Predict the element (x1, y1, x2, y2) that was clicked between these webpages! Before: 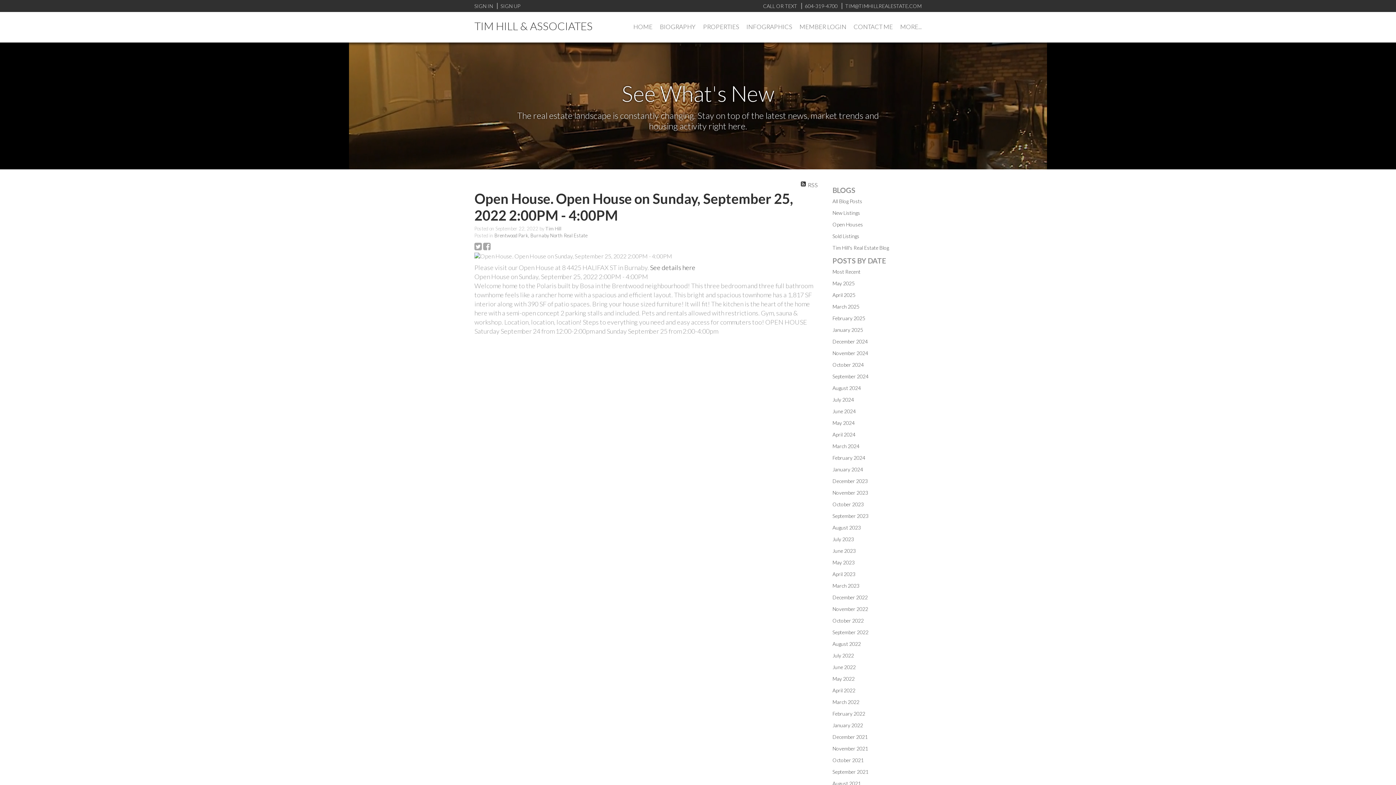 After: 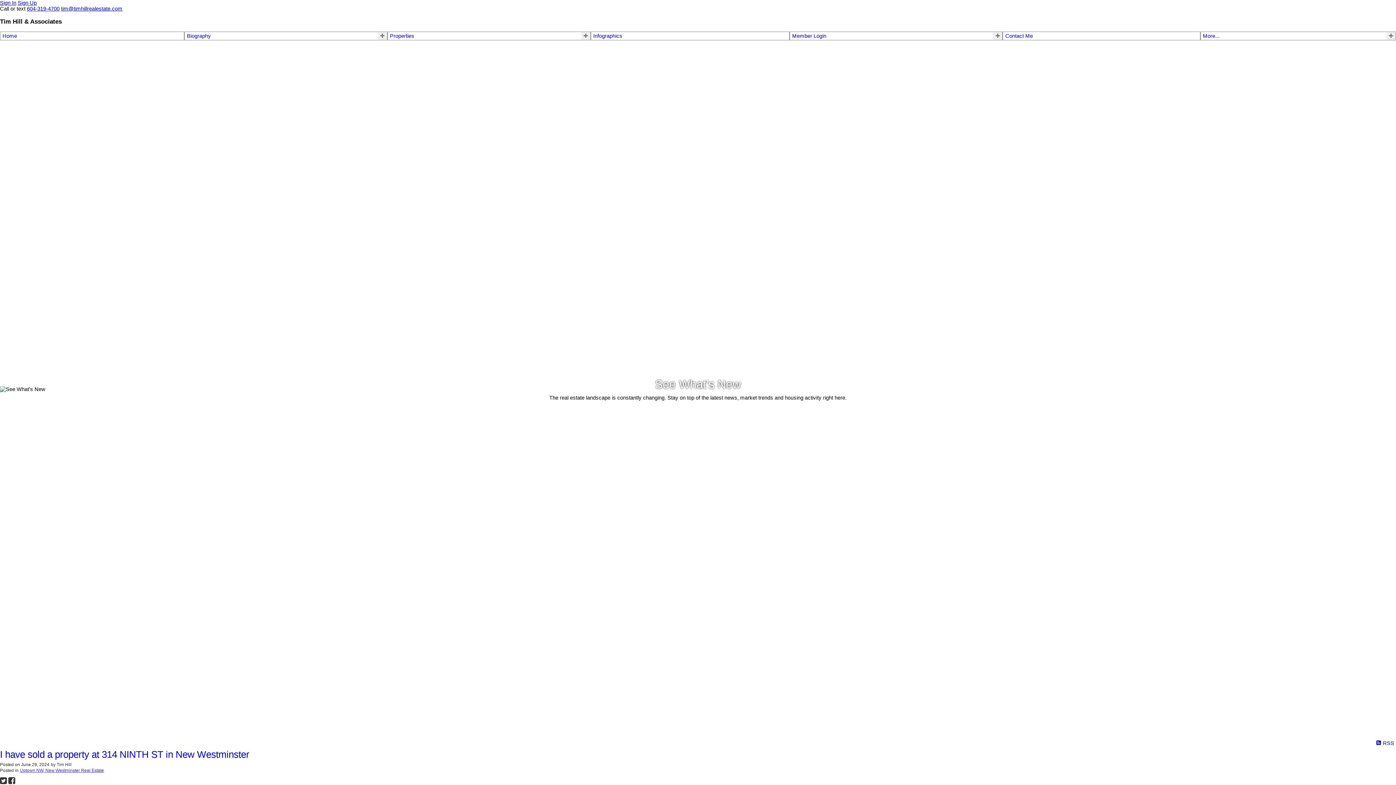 Action: label: June 2024 bbox: (832, 408, 856, 414)